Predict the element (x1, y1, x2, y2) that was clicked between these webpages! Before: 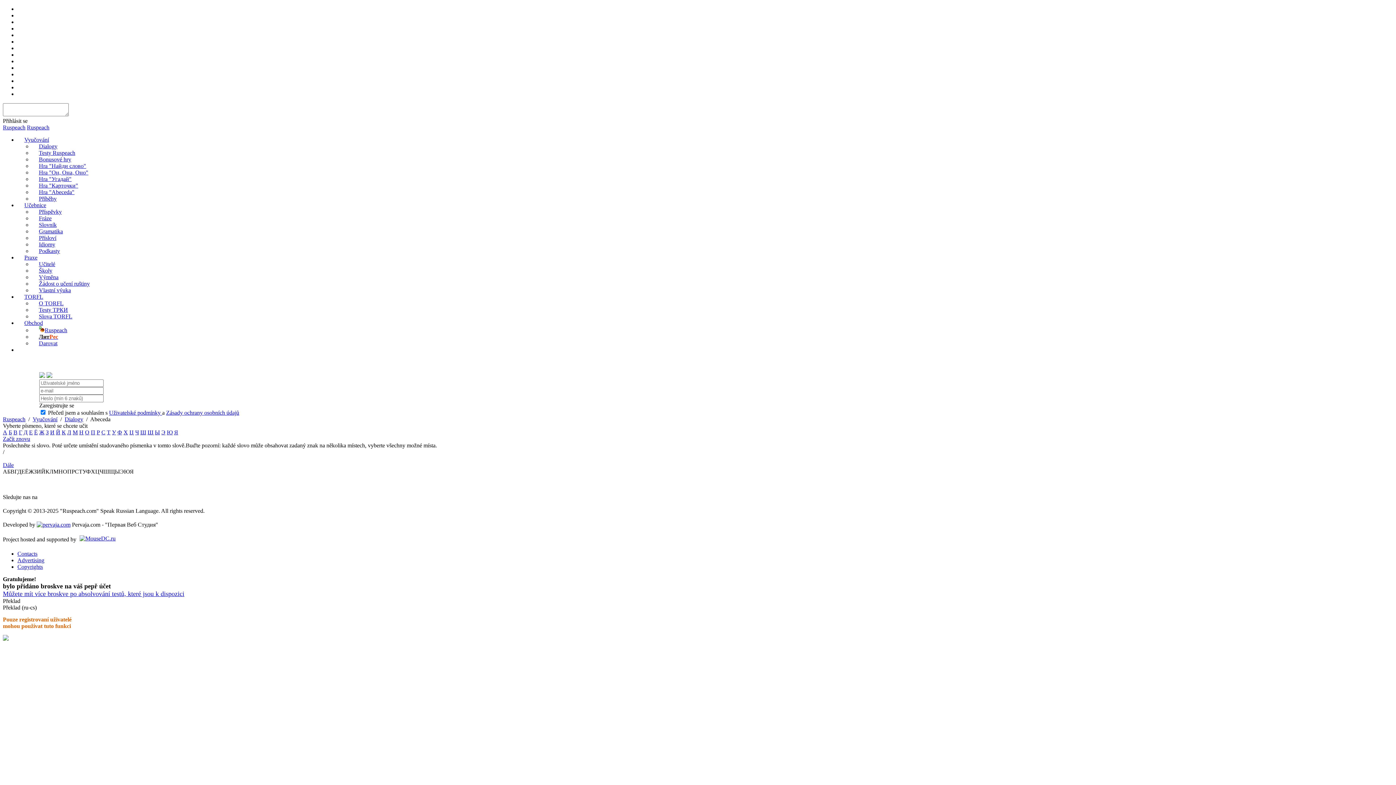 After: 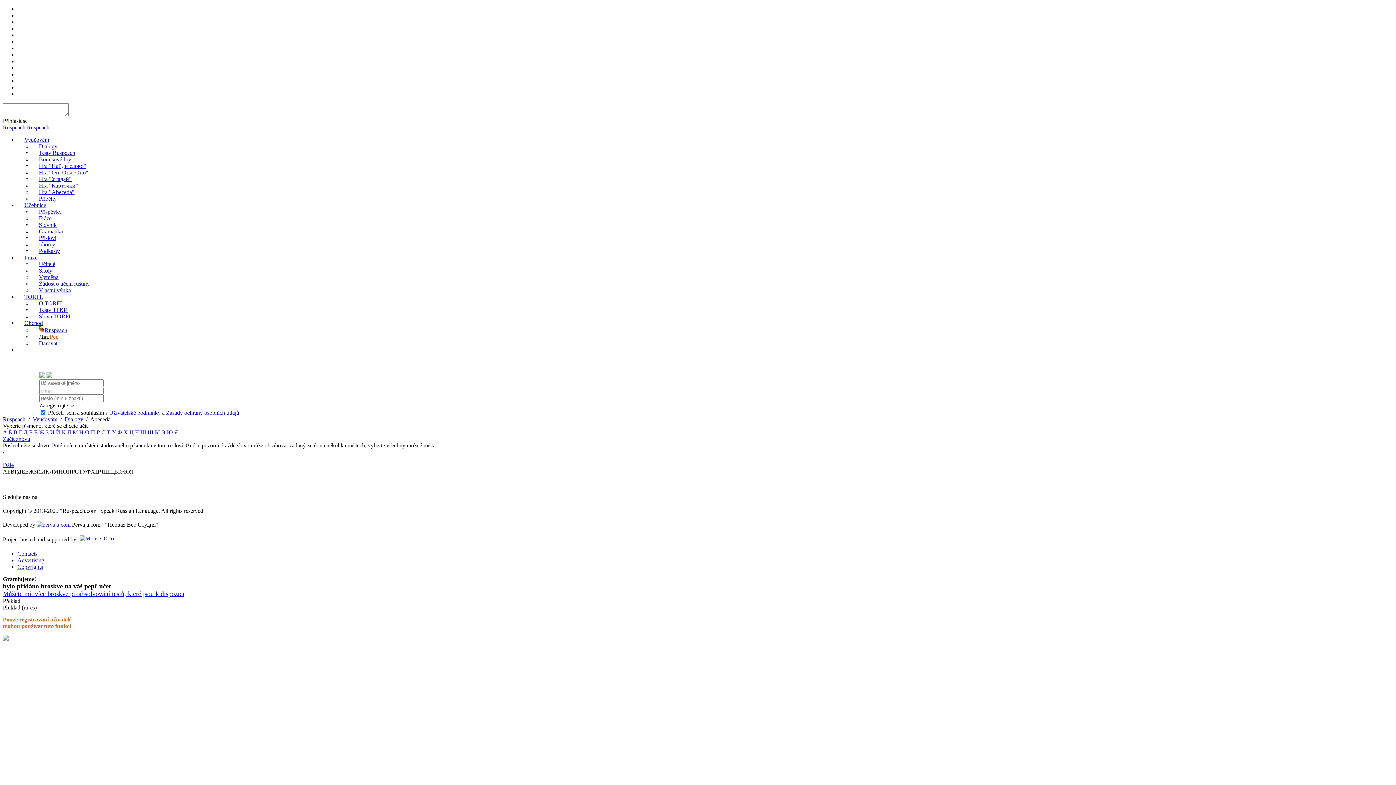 Action: bbox: (166, 429, 172, 435) label: Ю